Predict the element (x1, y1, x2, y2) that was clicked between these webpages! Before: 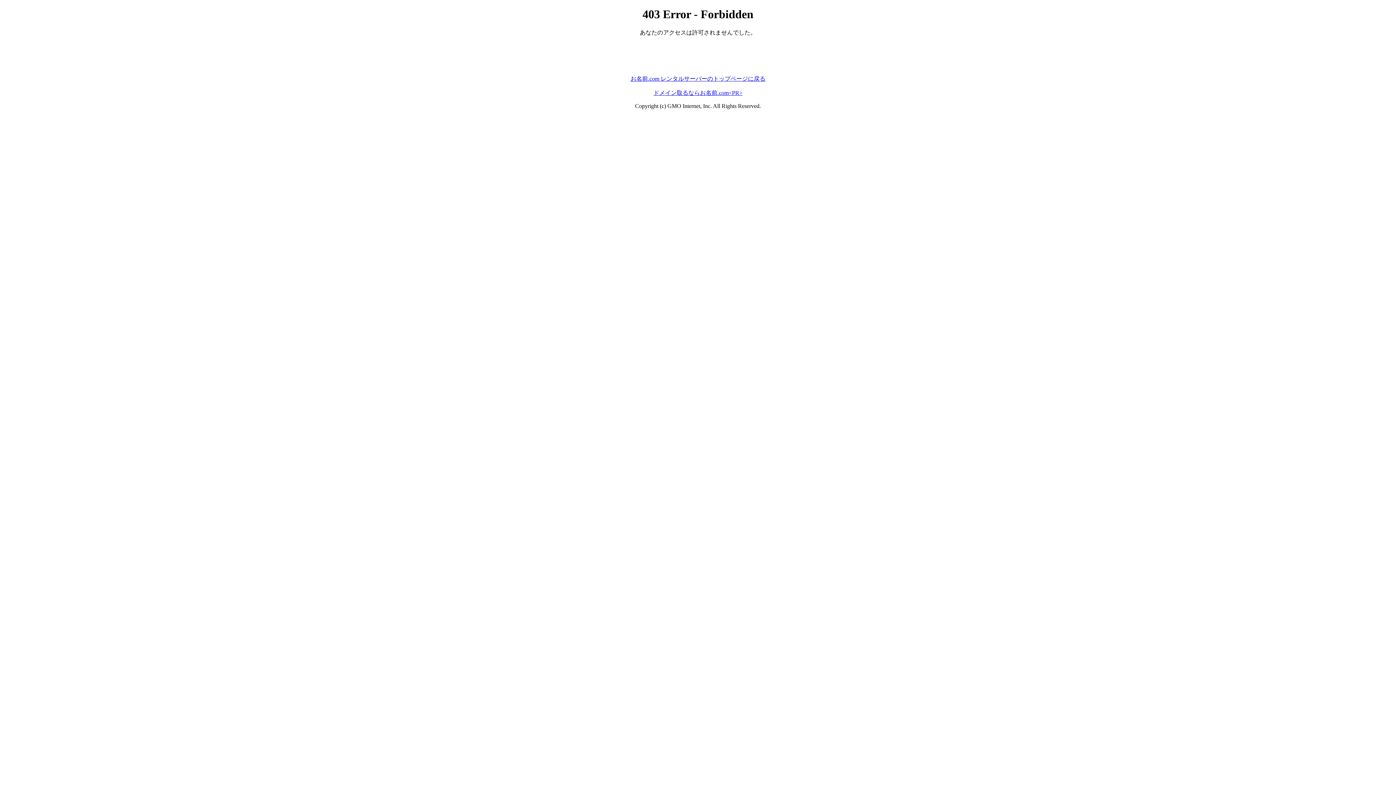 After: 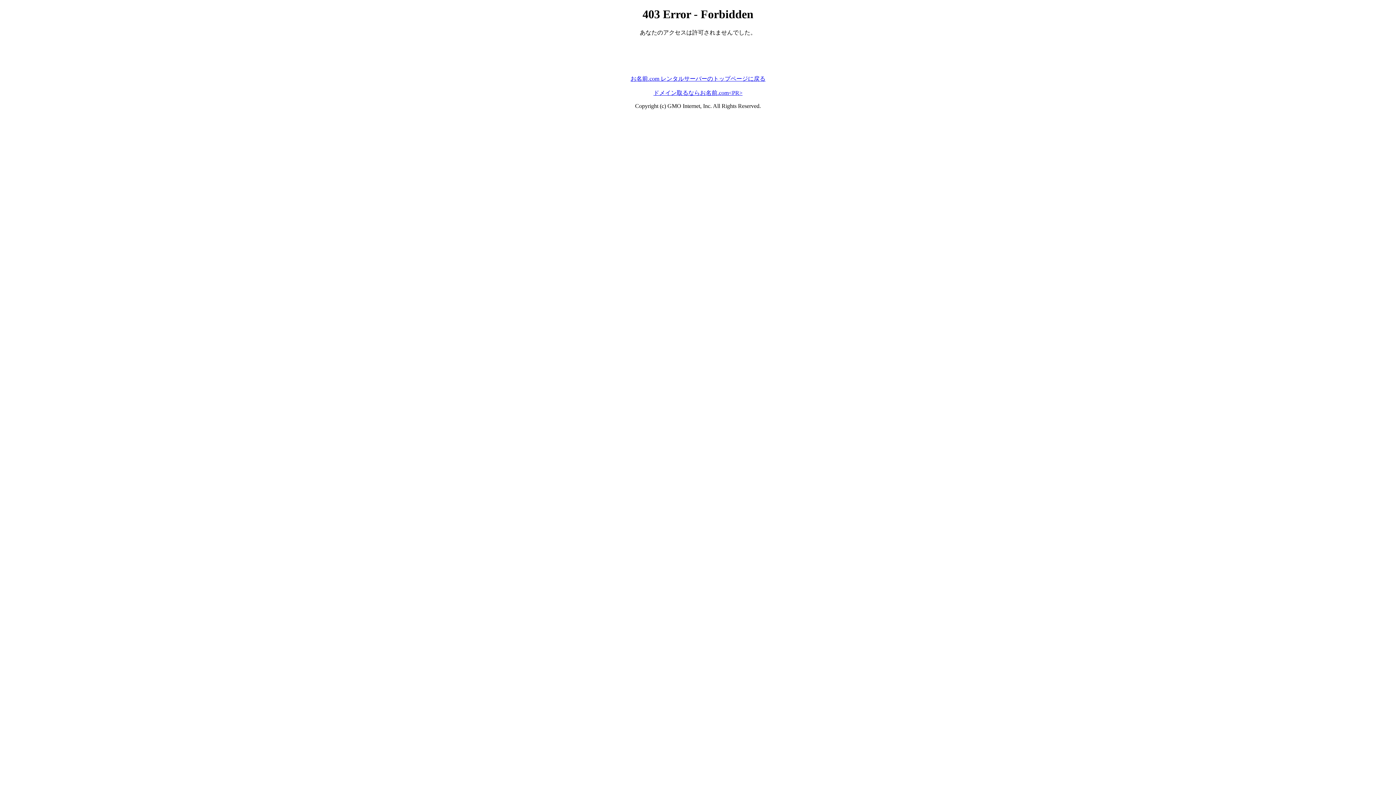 Action: bbox: (653, 89, 742, 95) label: ドメイン取るならお名前.com<PR>